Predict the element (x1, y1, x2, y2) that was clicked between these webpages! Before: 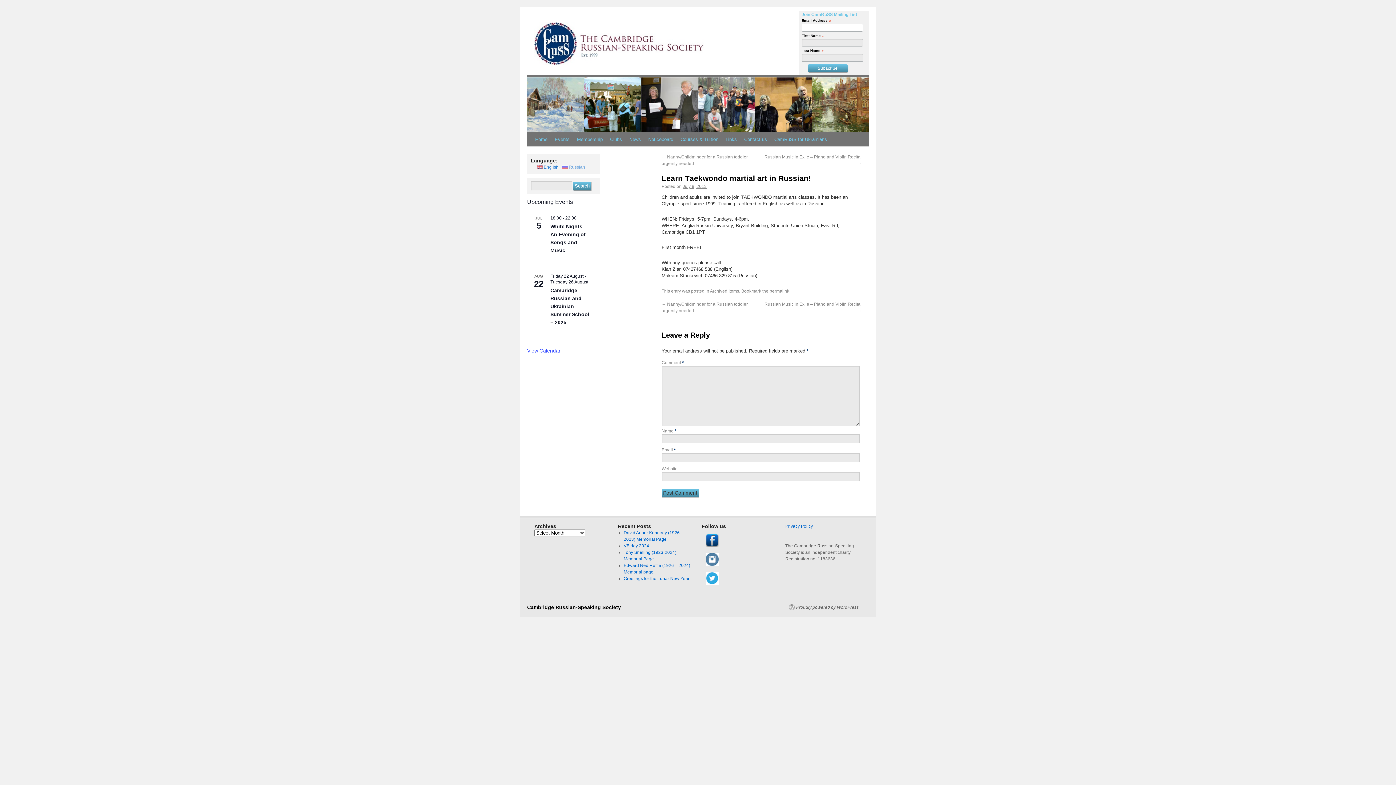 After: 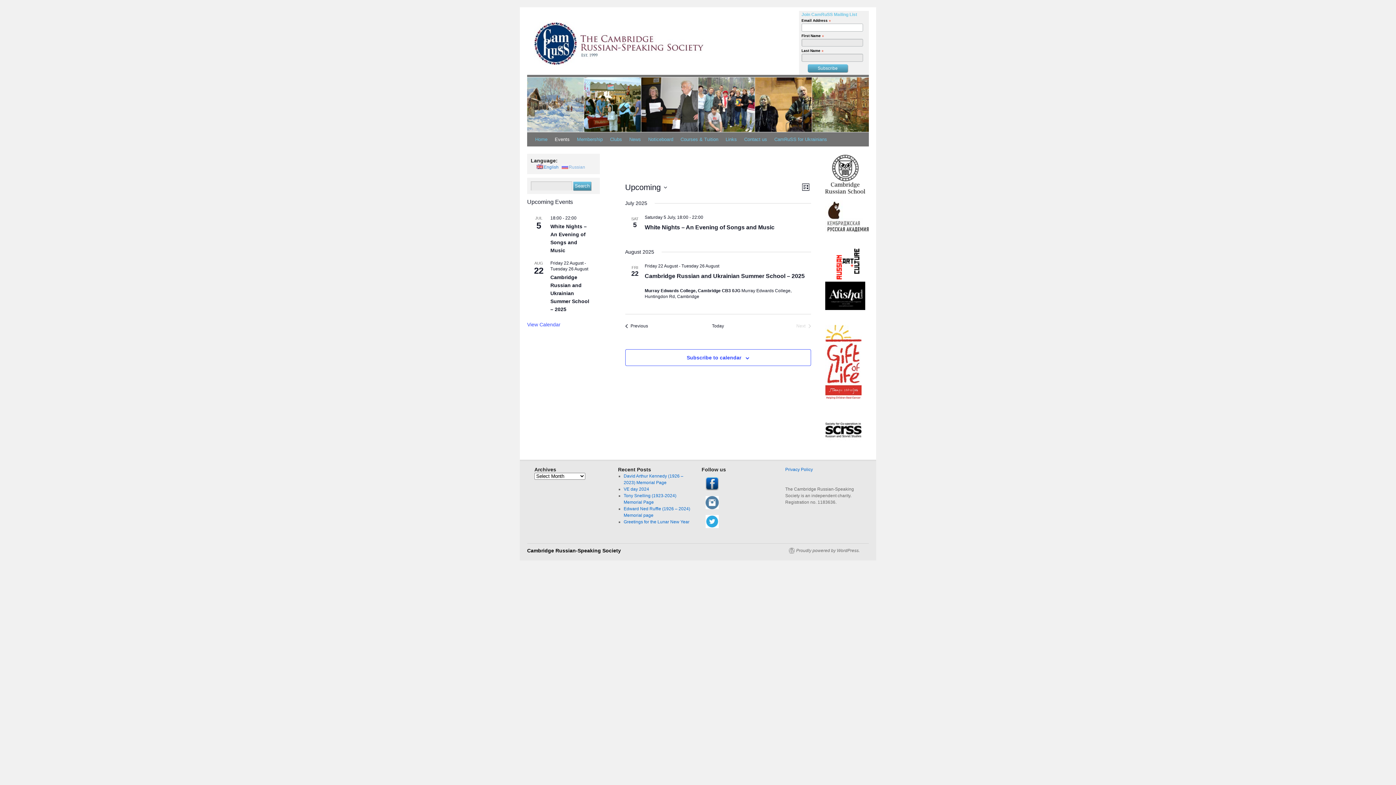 Action: bbox: (551, 132, 573, 146) label: Events